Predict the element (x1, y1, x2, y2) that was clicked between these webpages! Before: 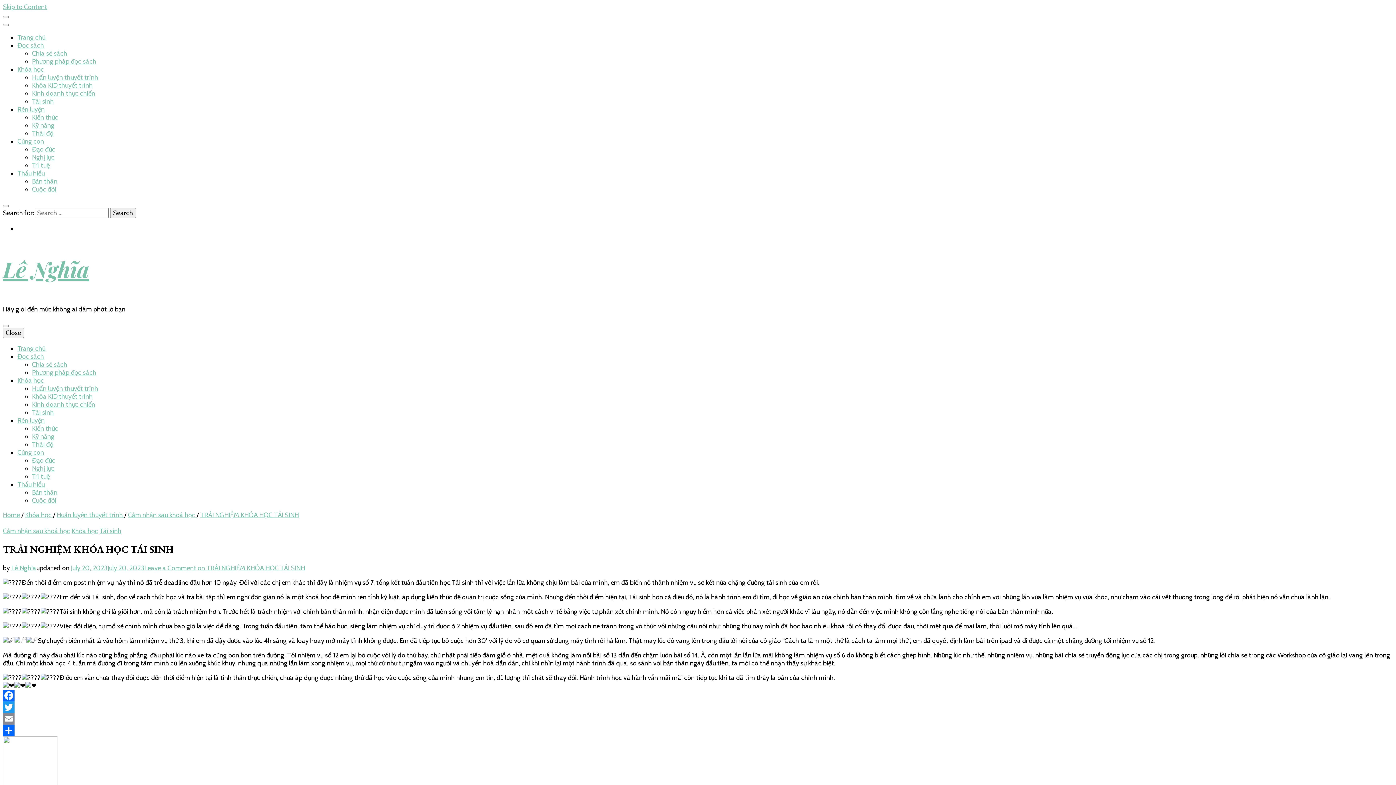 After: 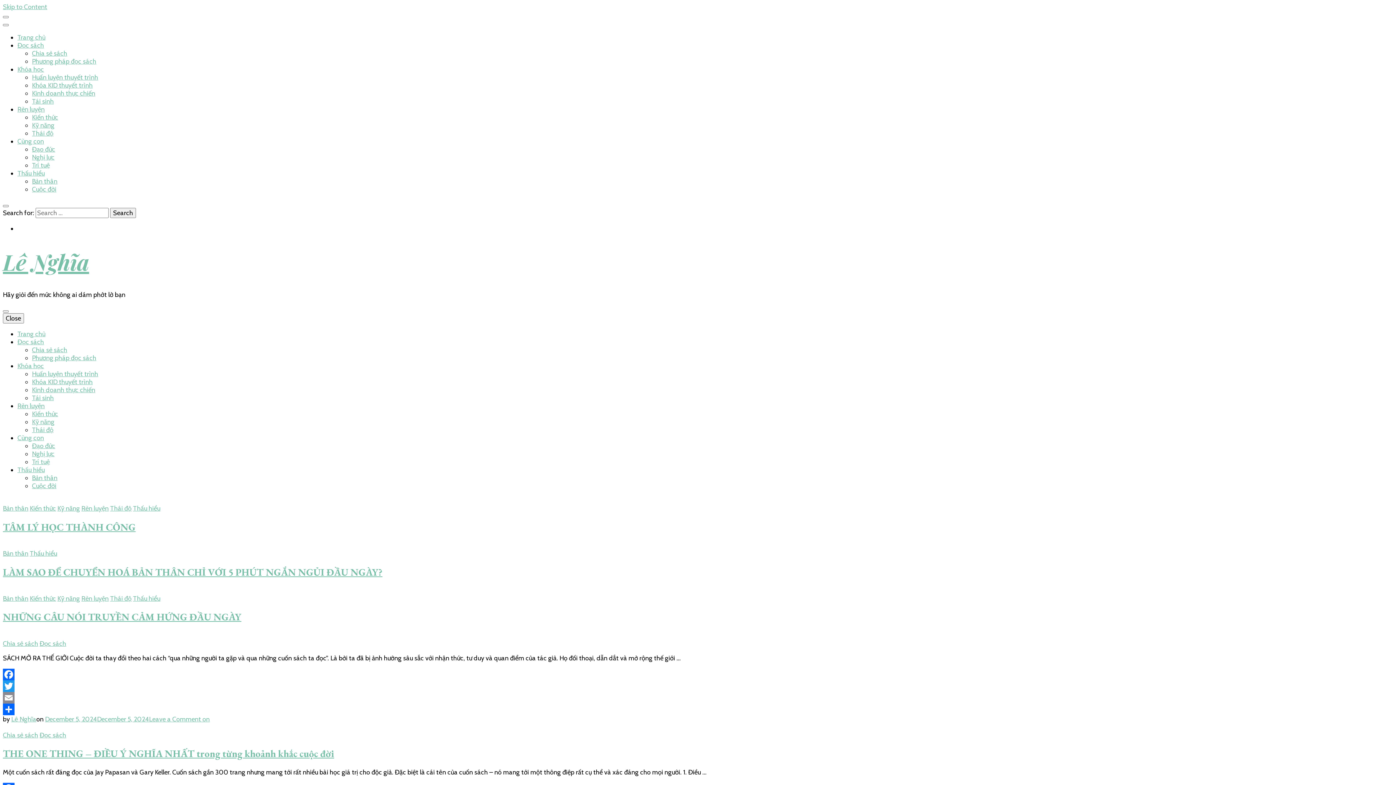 Action: label: Trang chủ bbox: (17, 33, 45, 41)